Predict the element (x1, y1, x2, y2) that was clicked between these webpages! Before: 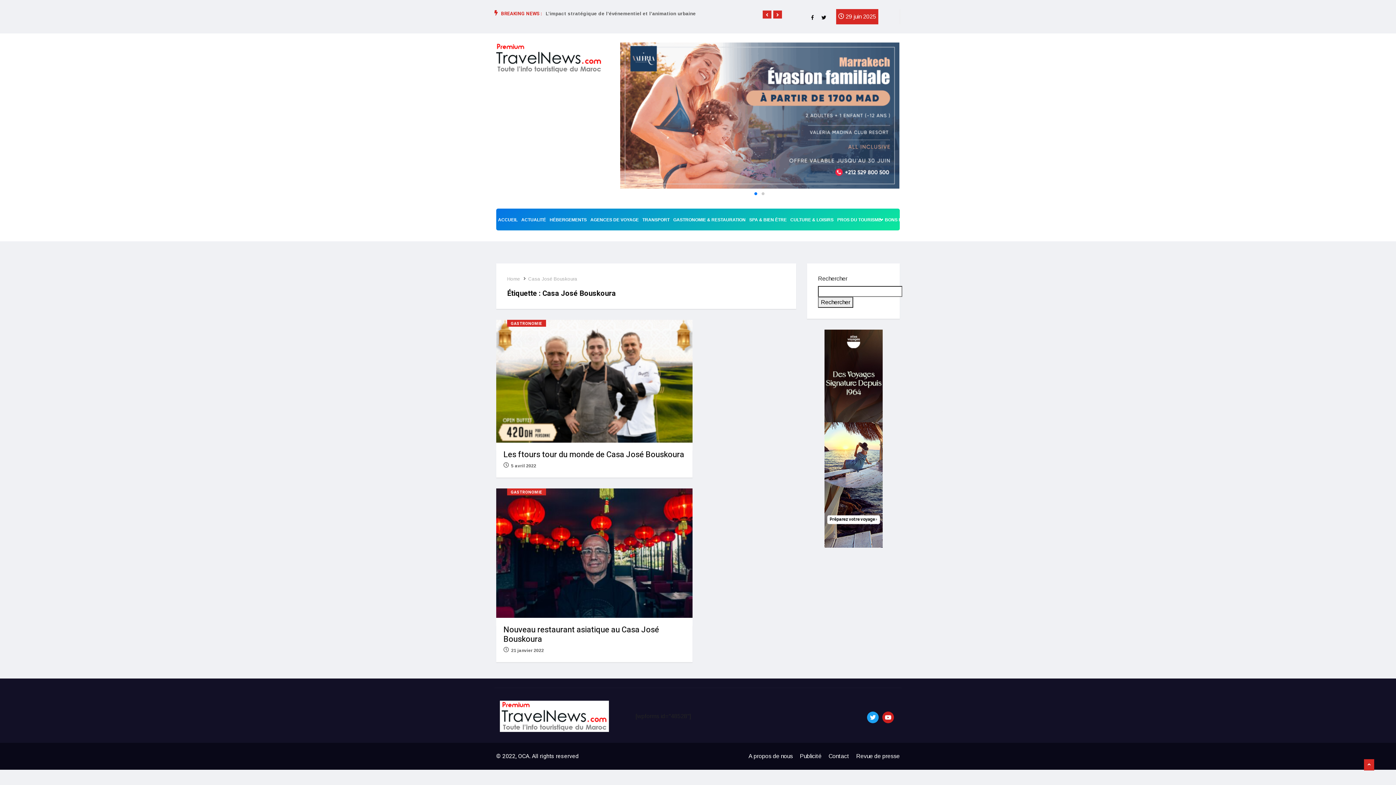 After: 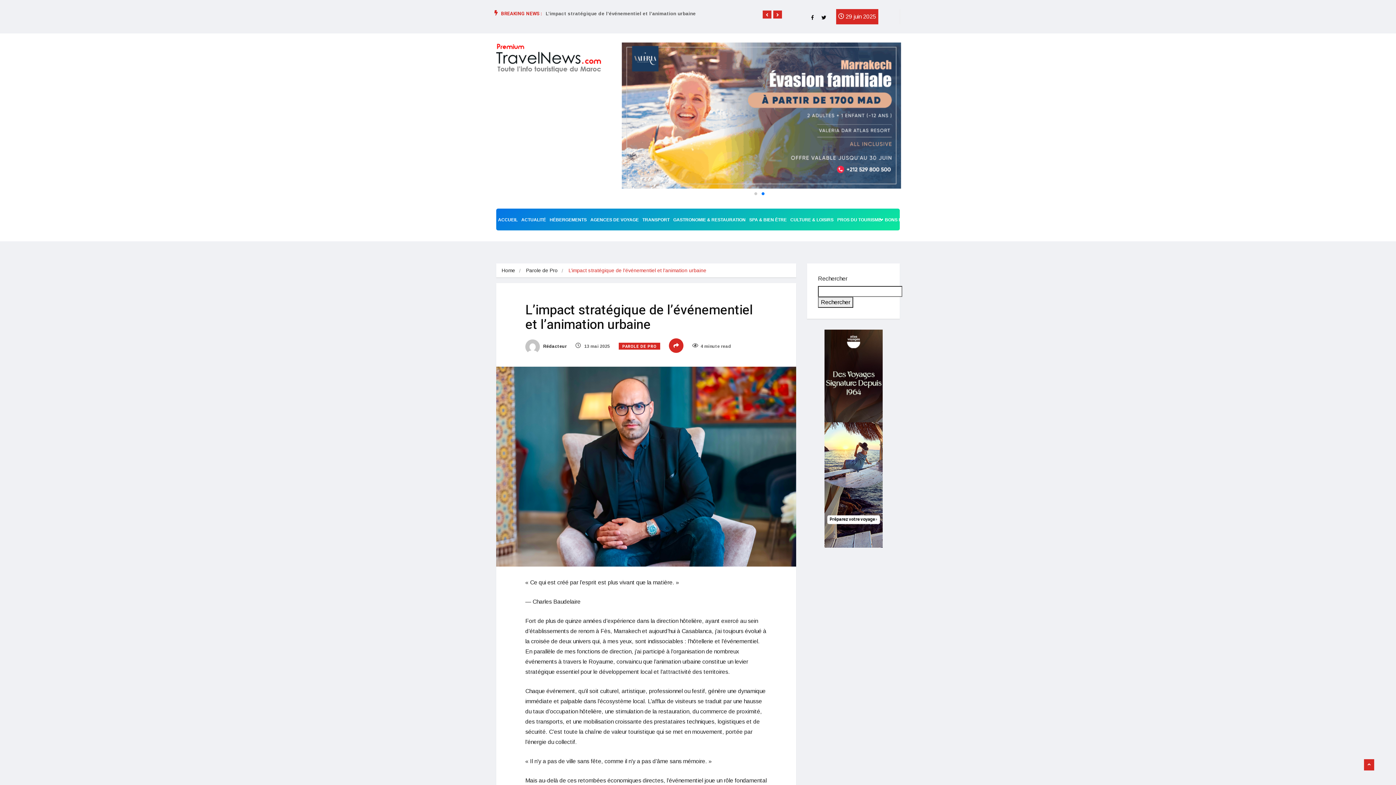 Action: label: L’impact stratégique de l’événementiel et l’animation urbaine bbox: (545, 10, 696, 16)